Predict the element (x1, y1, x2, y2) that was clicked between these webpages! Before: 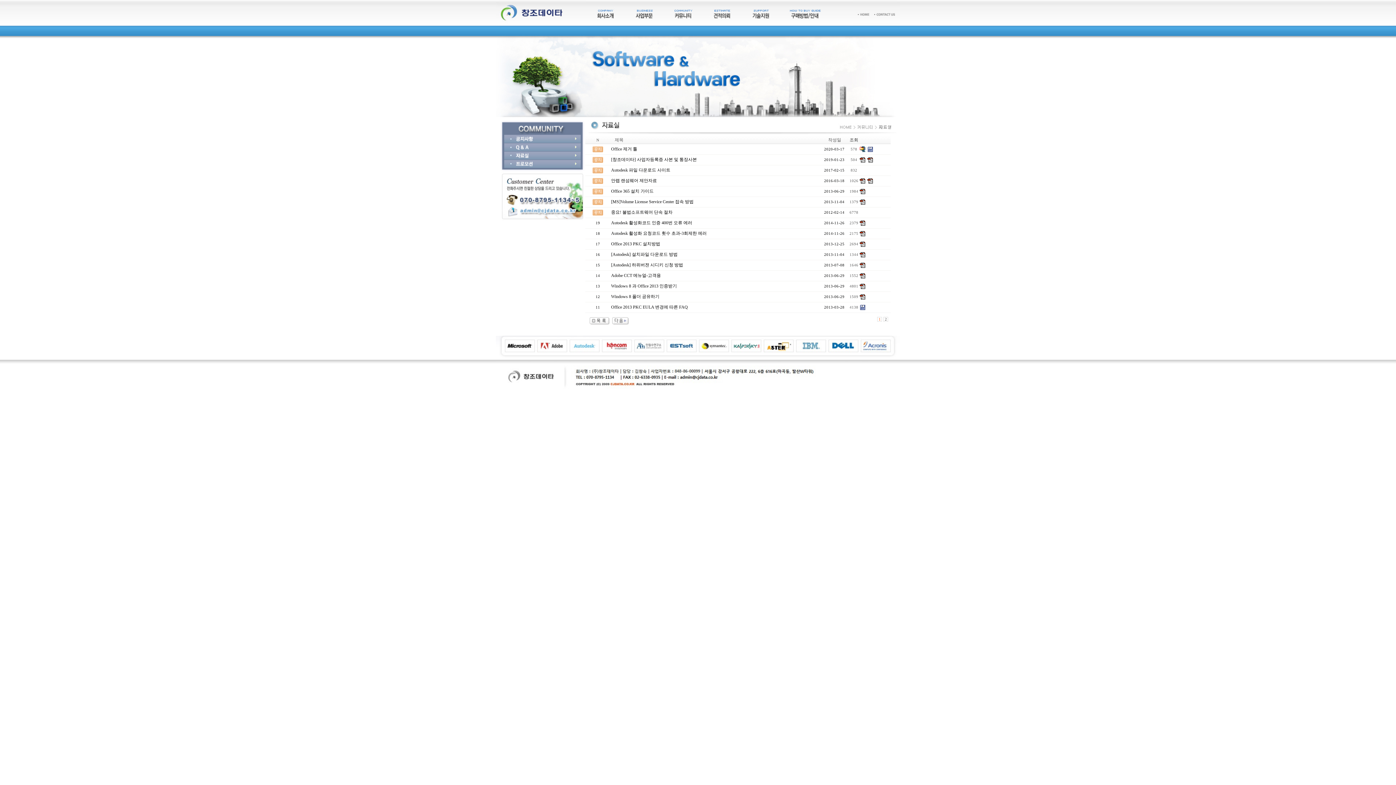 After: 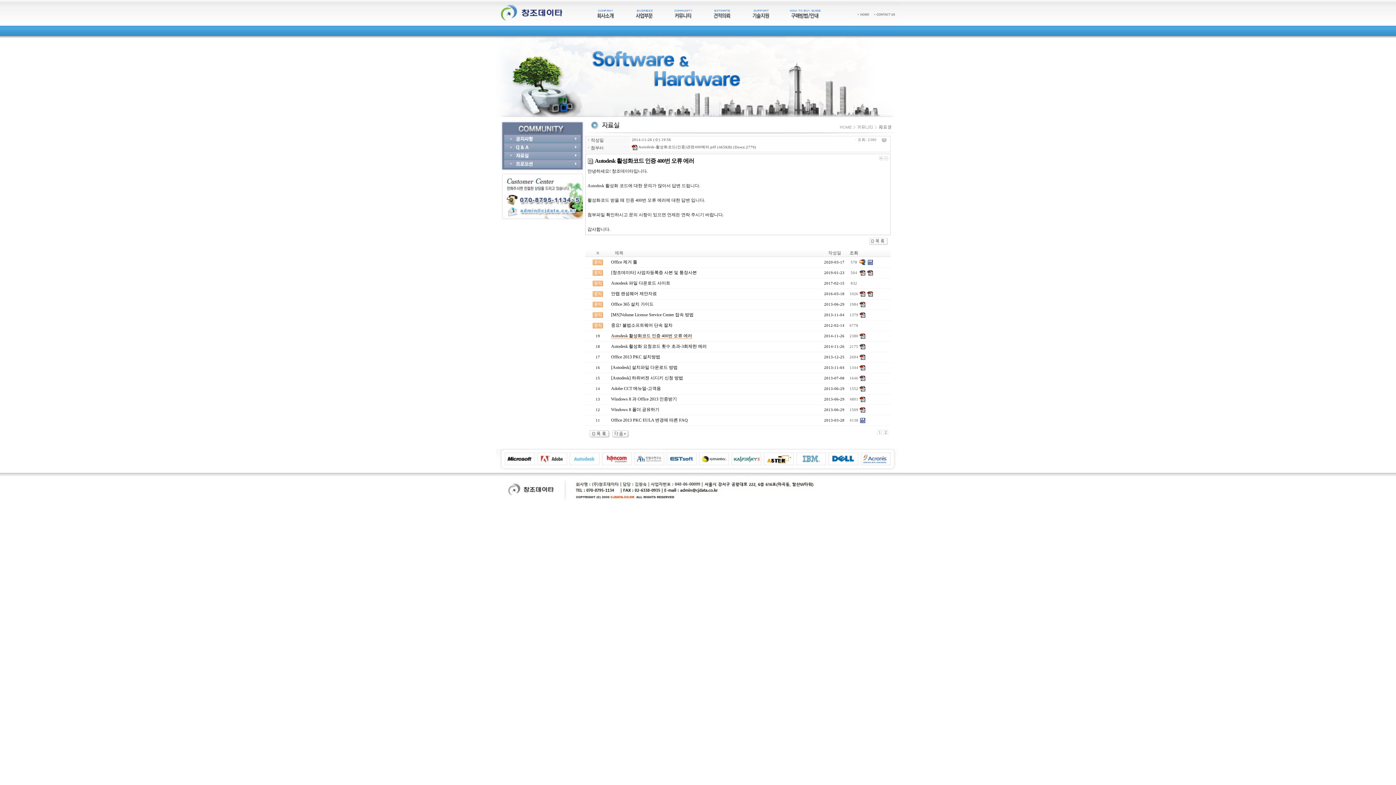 Action: label: Autodesk 활성화코드 인증 400번 오류 에러 bbox: (611, 220, 692, 225)